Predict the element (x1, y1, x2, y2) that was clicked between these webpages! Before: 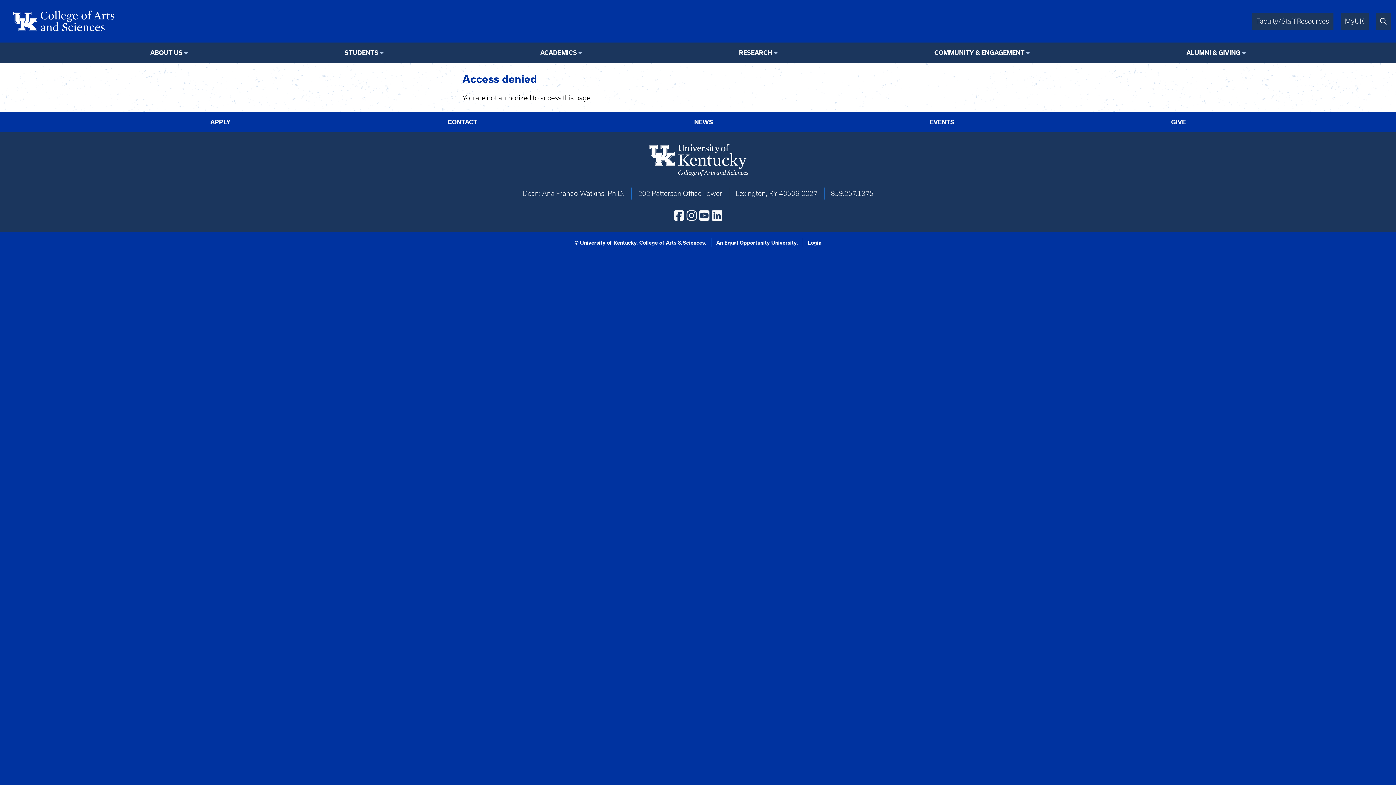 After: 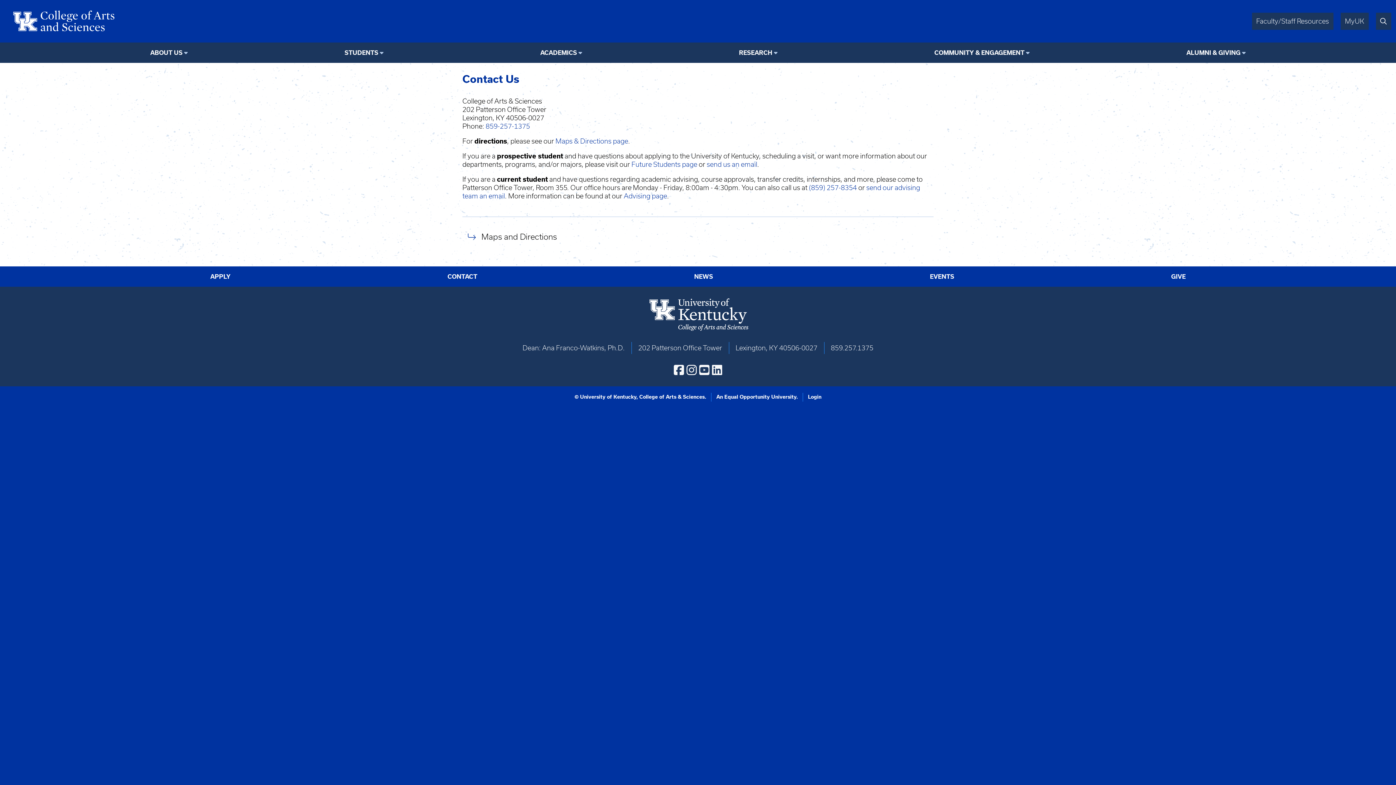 Action: label: CONTACT bbox: (447, 118, 477, 125)